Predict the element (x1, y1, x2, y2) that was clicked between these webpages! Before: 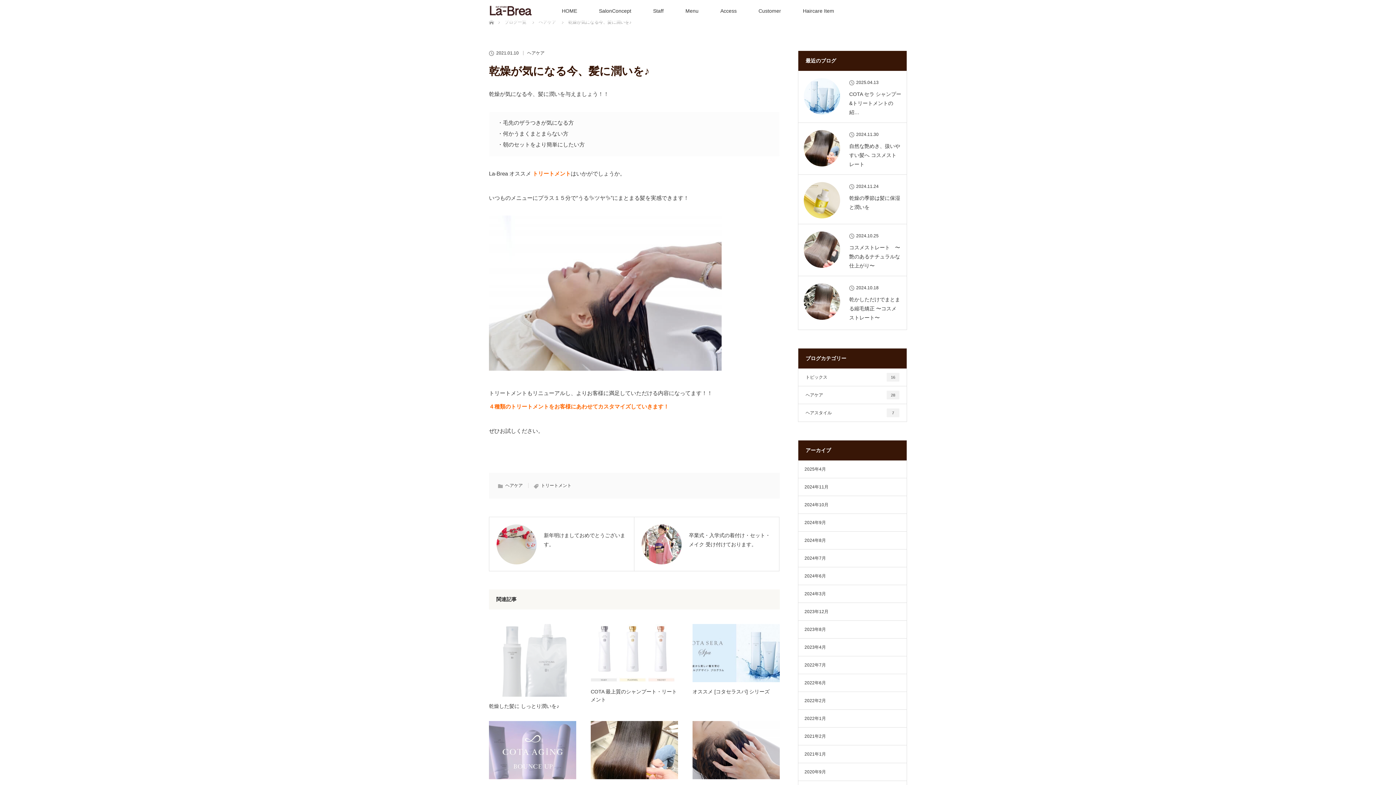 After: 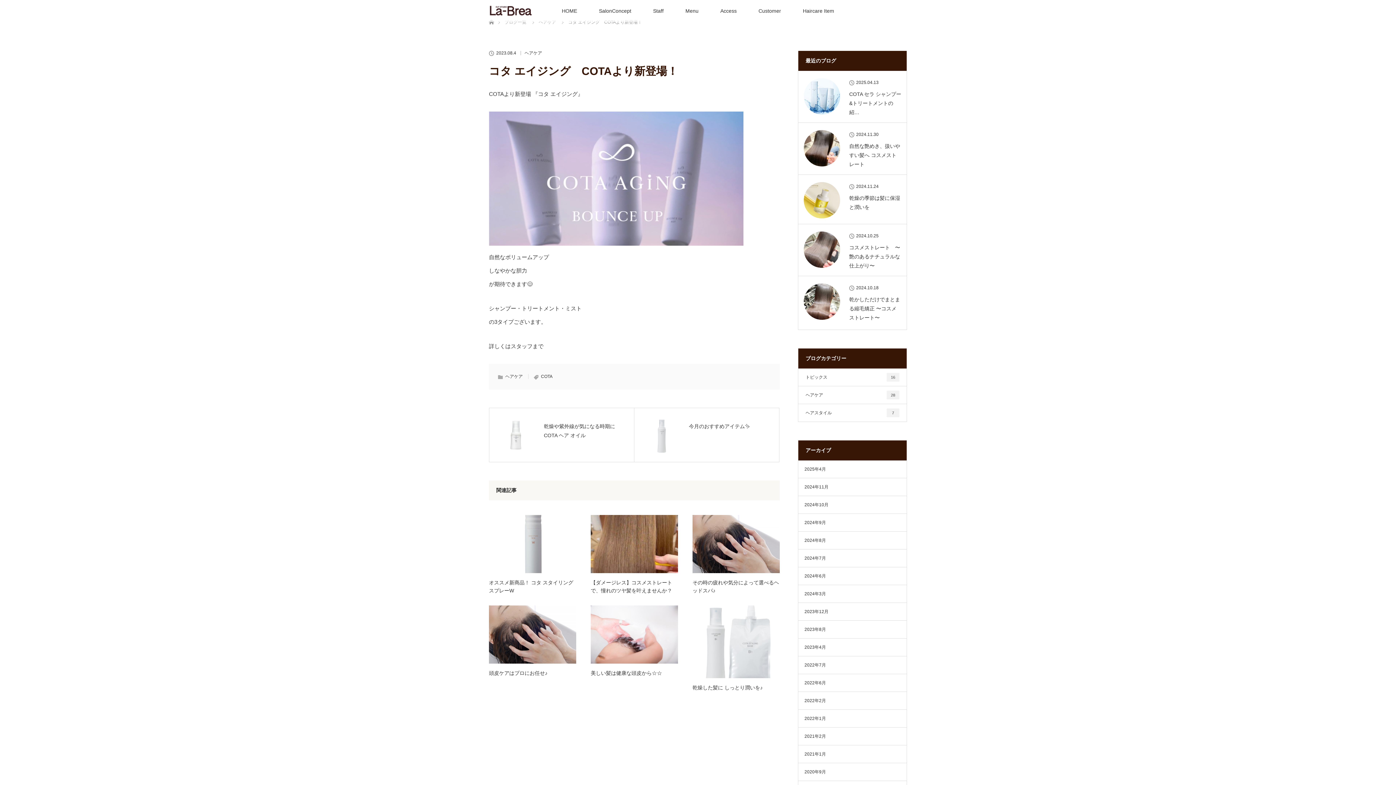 Action: bbox: (489, 721, 576, 779)